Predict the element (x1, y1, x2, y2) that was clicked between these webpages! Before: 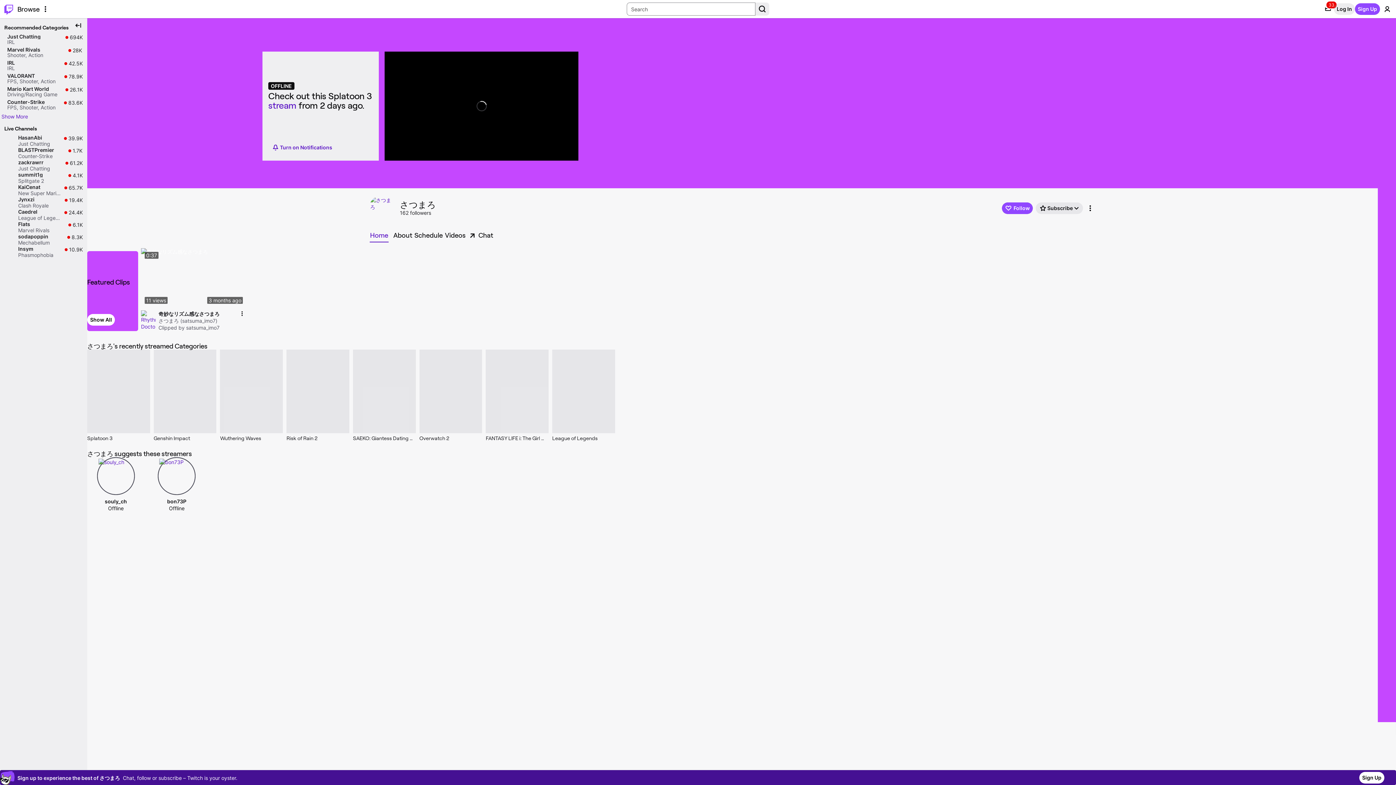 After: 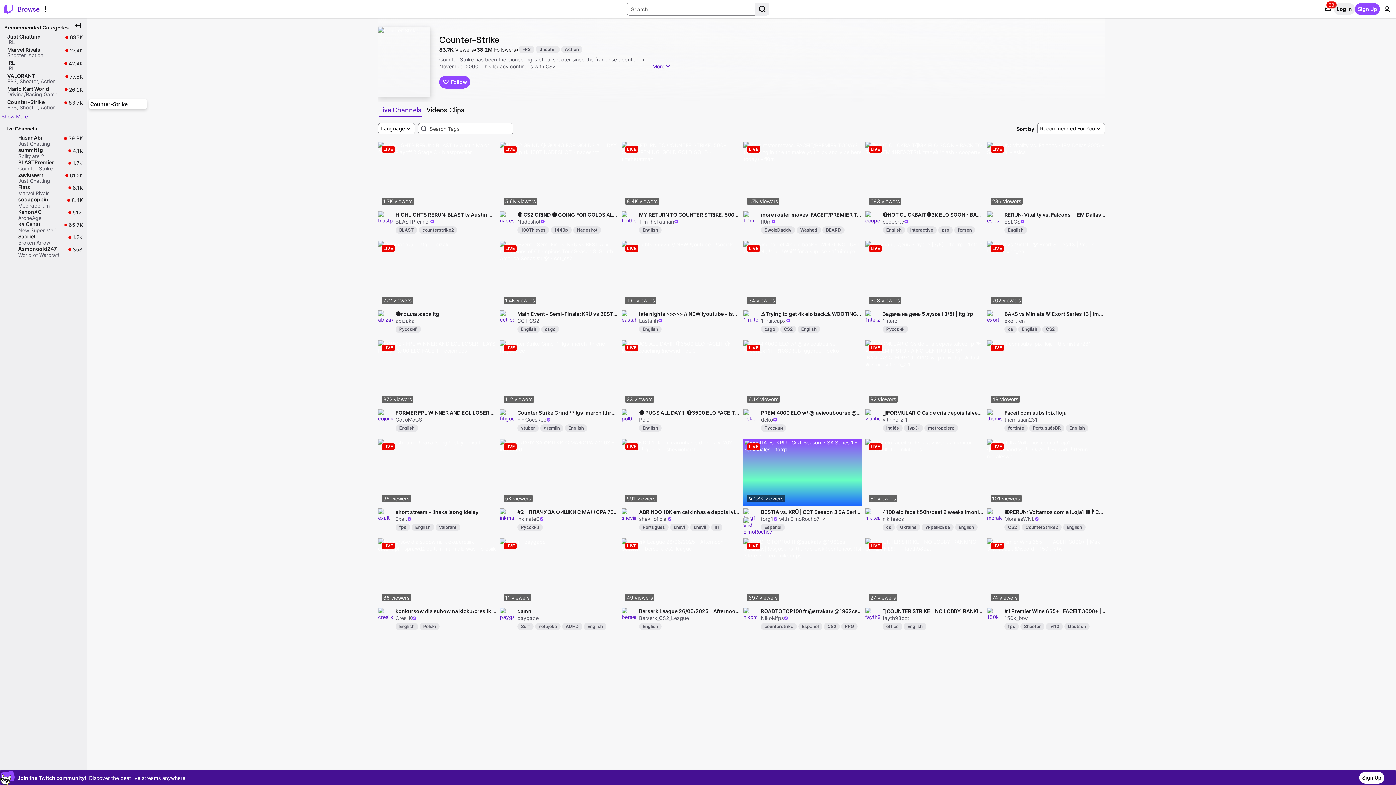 Action: bbox: (1, 99, 85, 112) label: Counter-Strike

FPS,
Shooter,
Action

83.7K

83.7K live viewers